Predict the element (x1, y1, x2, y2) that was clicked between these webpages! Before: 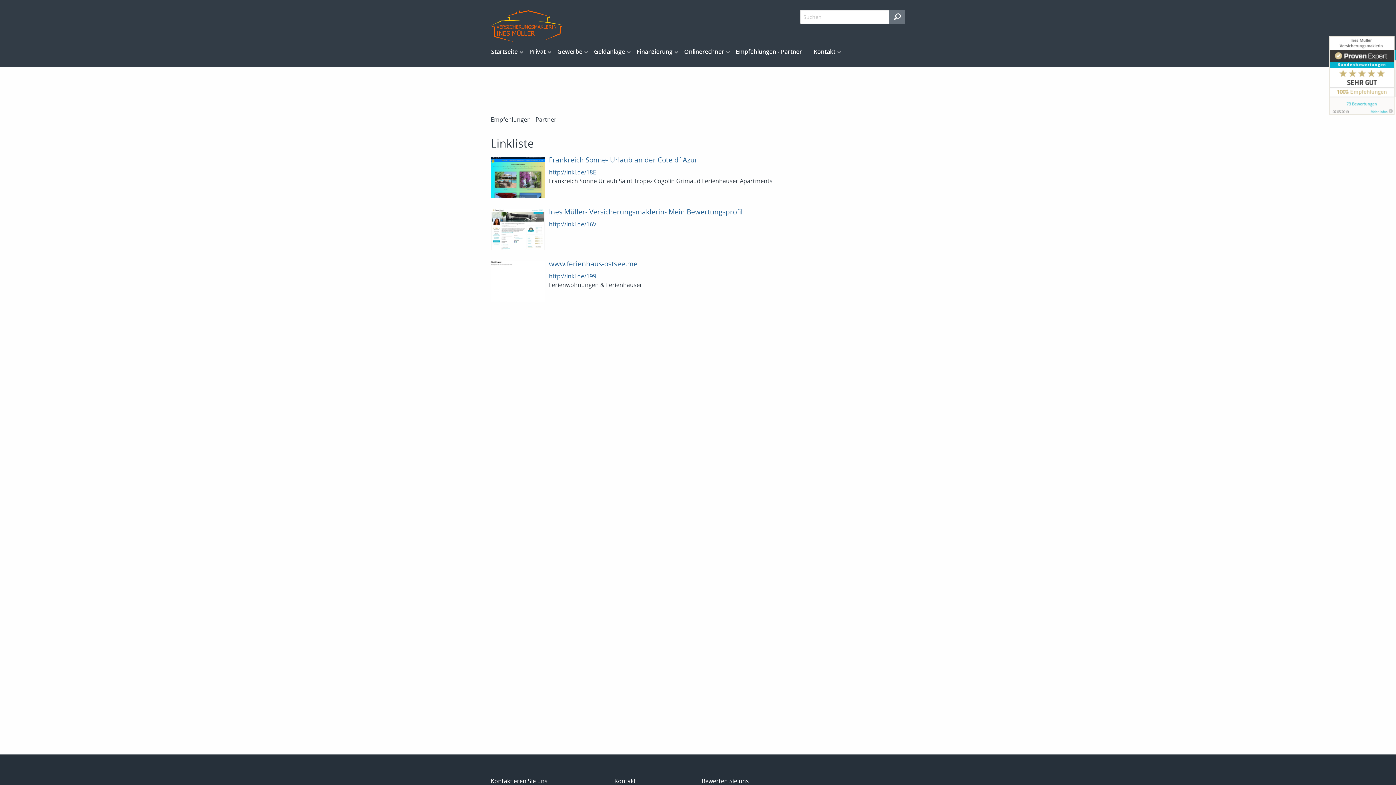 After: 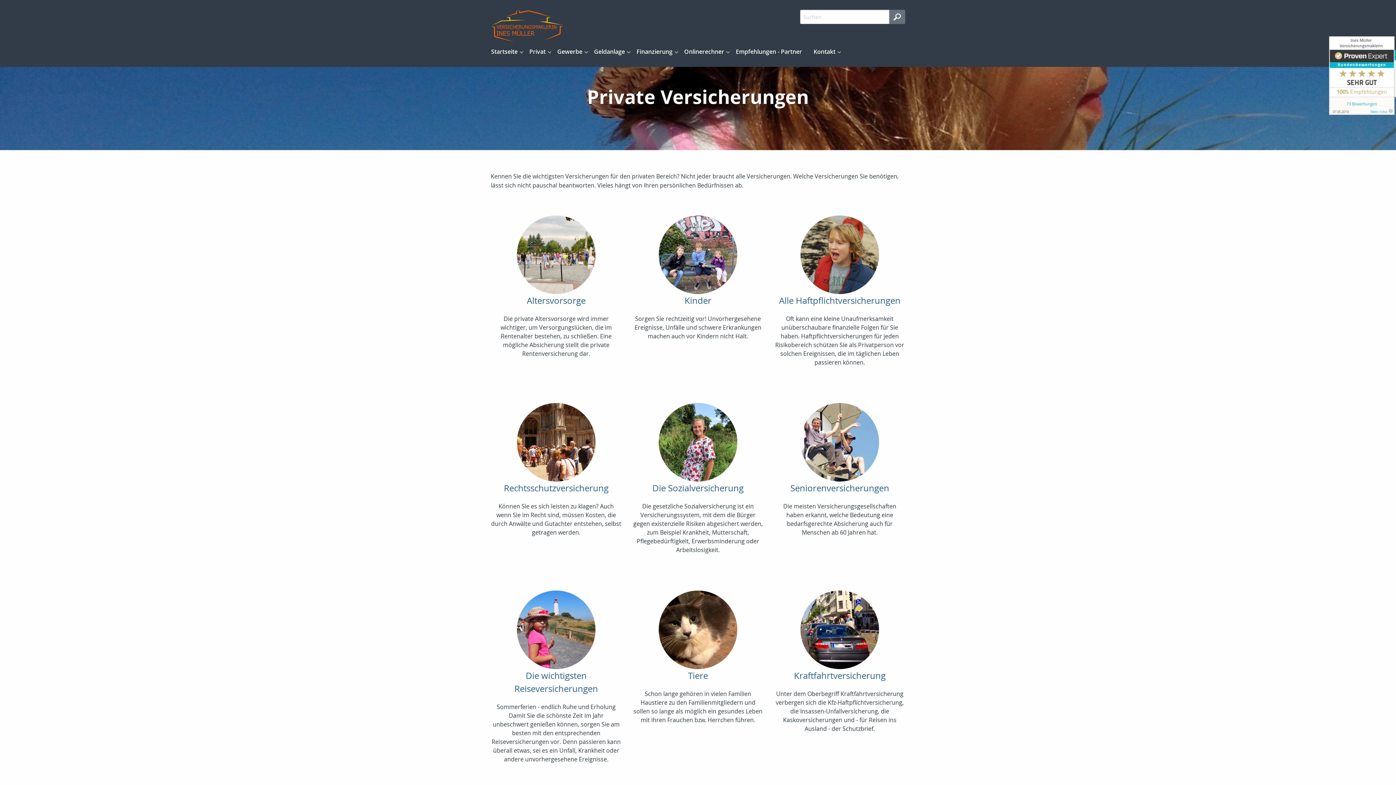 Action: bbox: (523, 44, 551, 58) label: Privat